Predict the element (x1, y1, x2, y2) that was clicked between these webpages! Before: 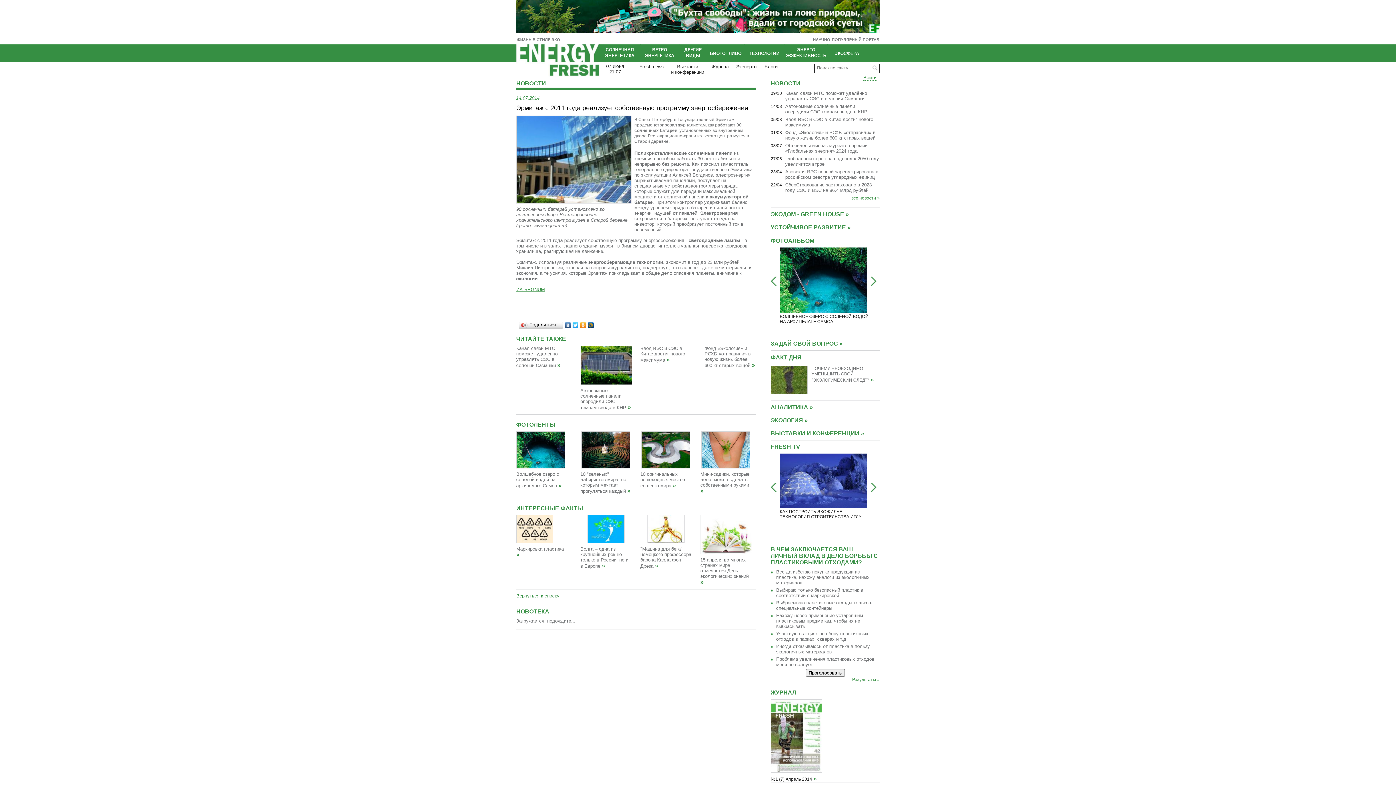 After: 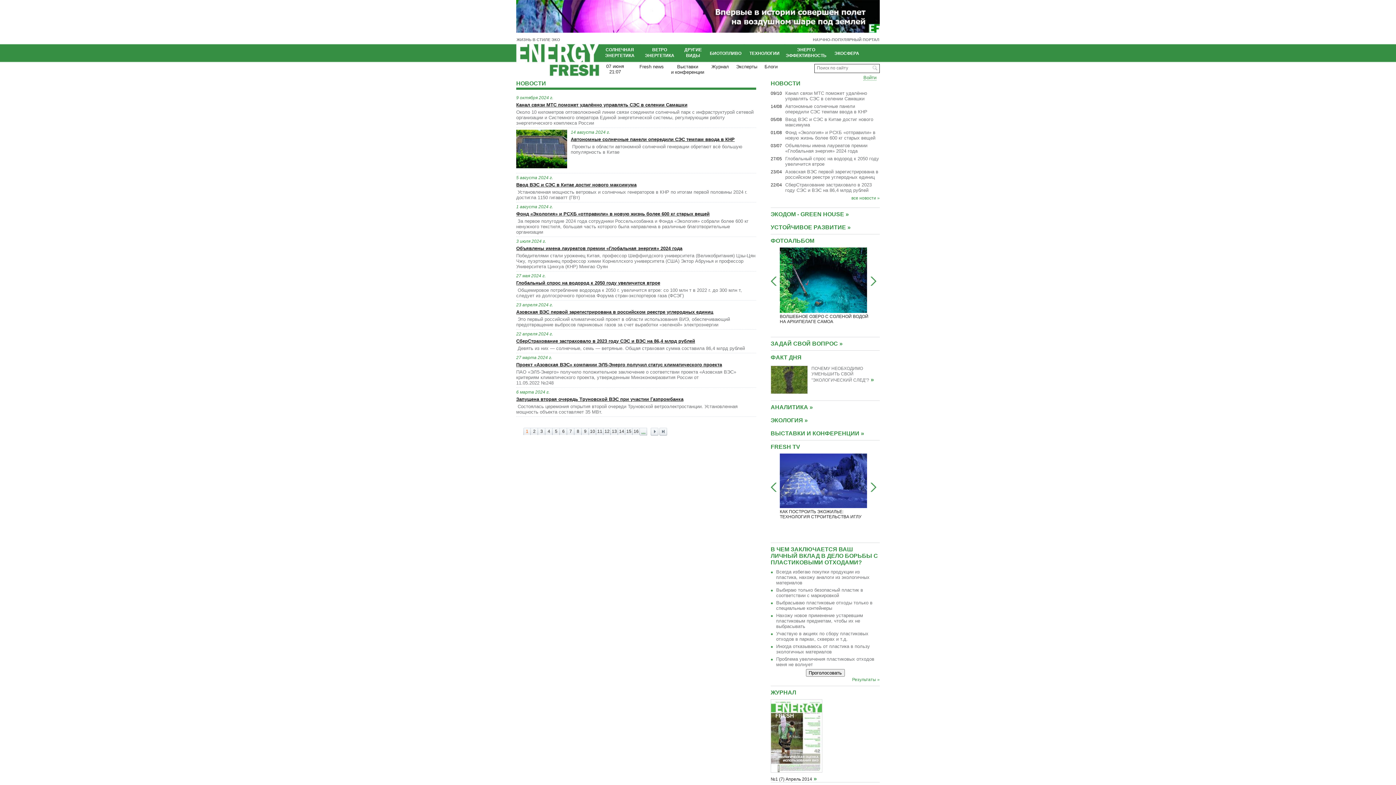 Action: label: НОВОСТИ bbox: (770, 80, 800, 86)